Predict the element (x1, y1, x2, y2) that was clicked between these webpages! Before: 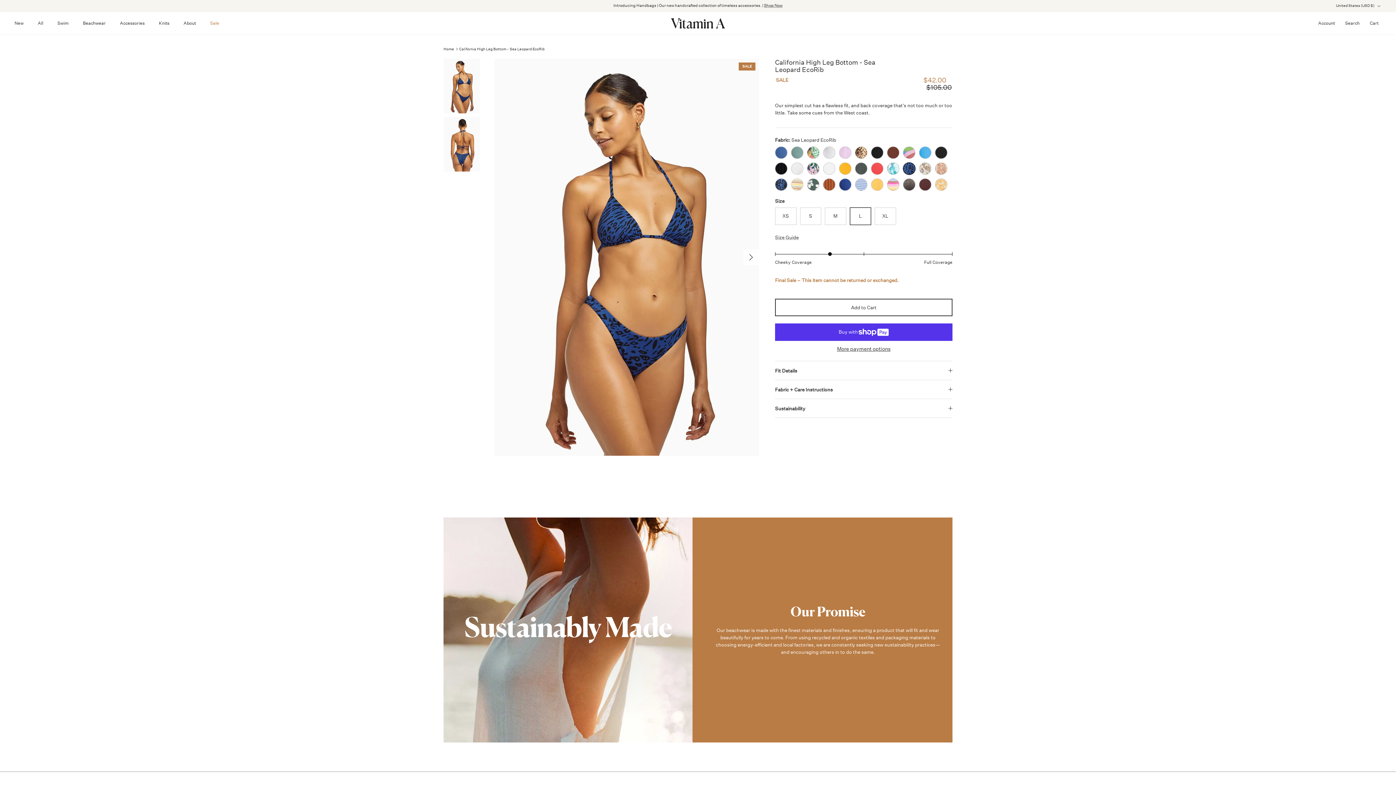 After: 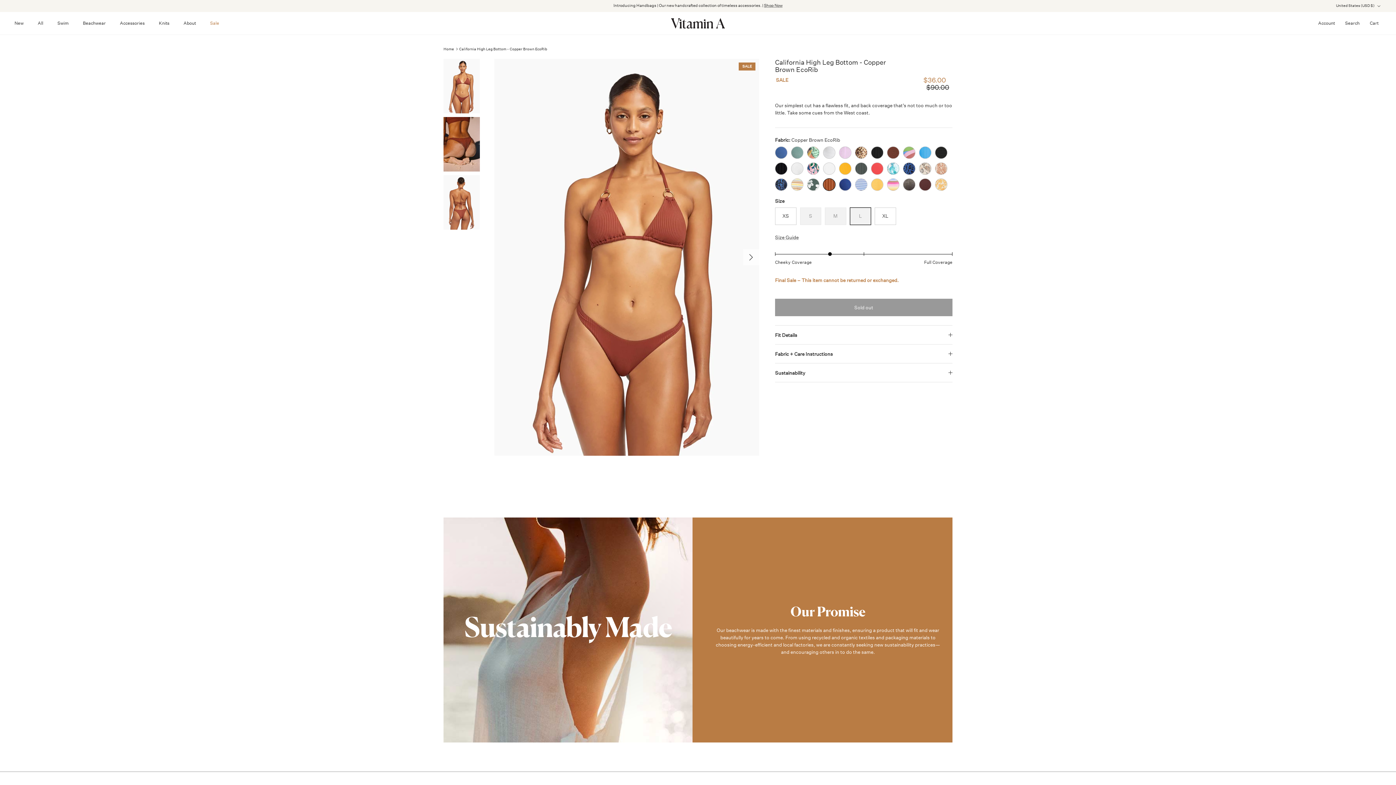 Action: bbox: (823, 178, 835, 191) label: Copper Brown EcoRib